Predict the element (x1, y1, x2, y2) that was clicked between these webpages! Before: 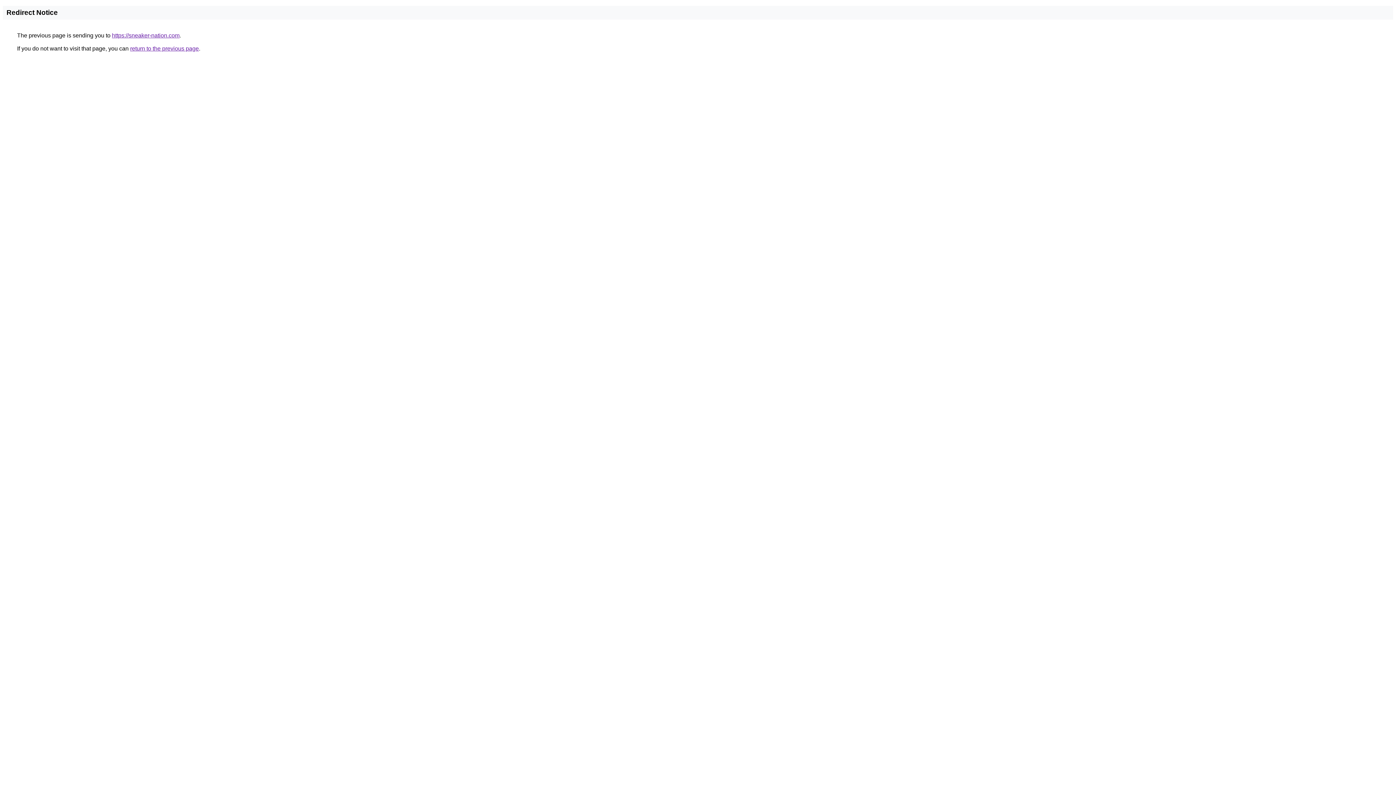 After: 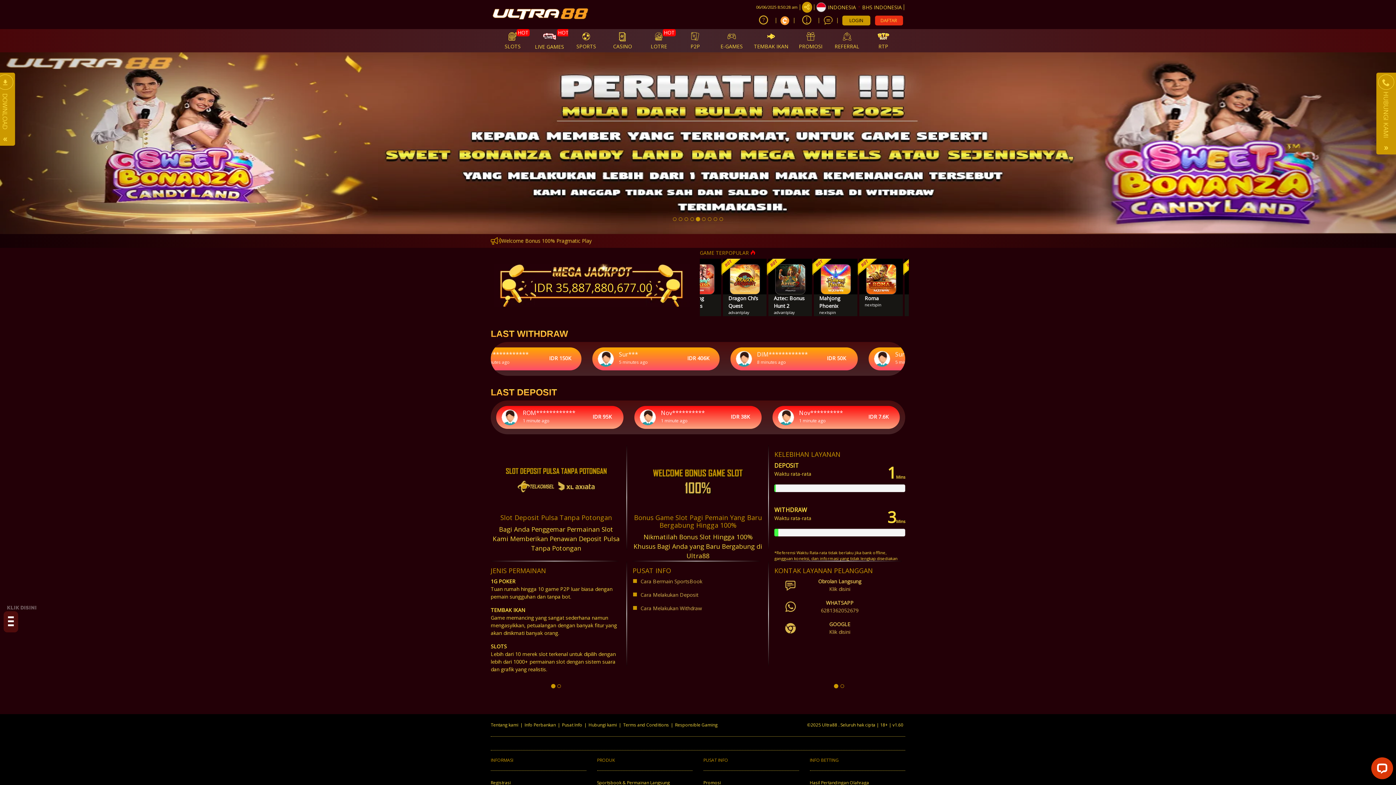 Action: label: https://sneaker-nation.com bbox: (112, 32, 179, 38)